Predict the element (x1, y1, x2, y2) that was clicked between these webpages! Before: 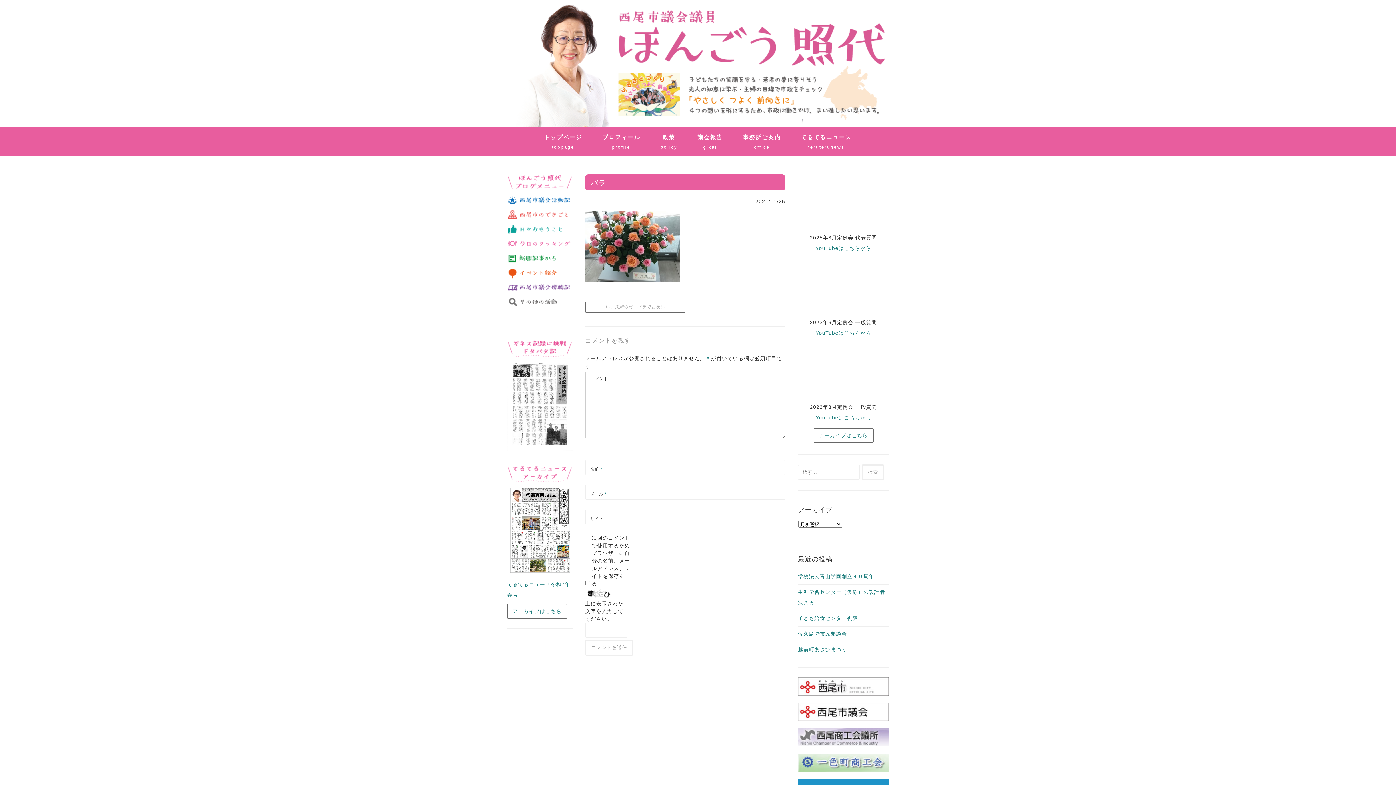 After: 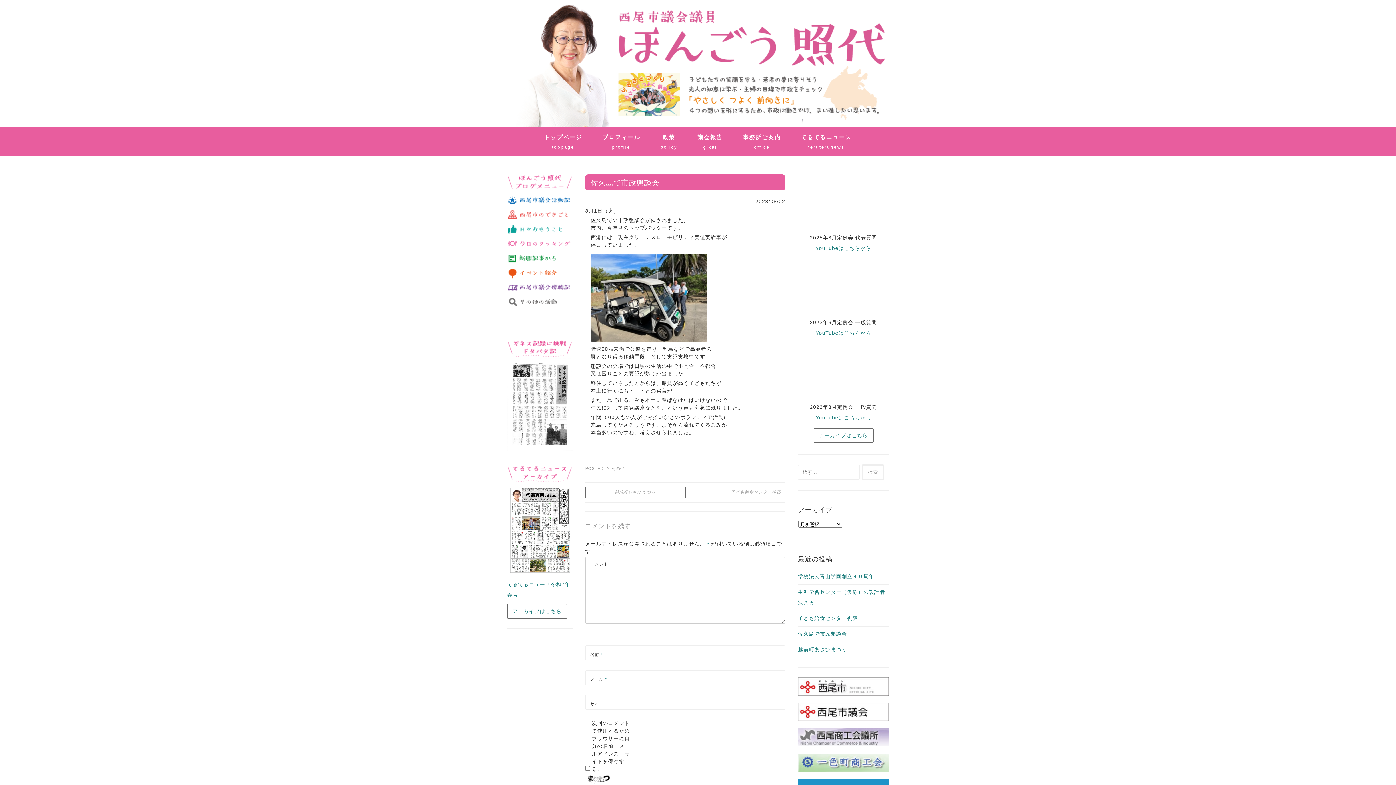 Action: label: 佐久島で市政懇談会 bbox: (798, 631, 847, 637)